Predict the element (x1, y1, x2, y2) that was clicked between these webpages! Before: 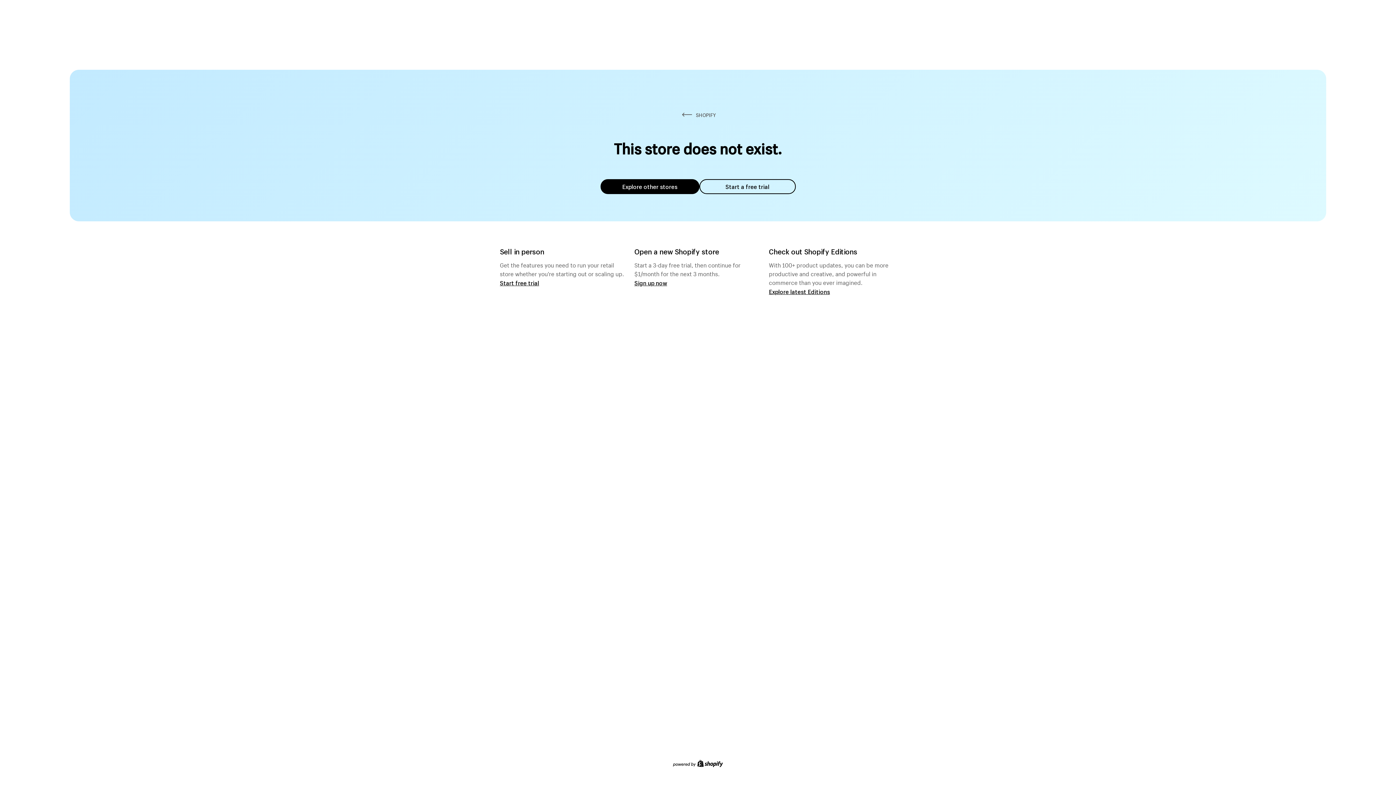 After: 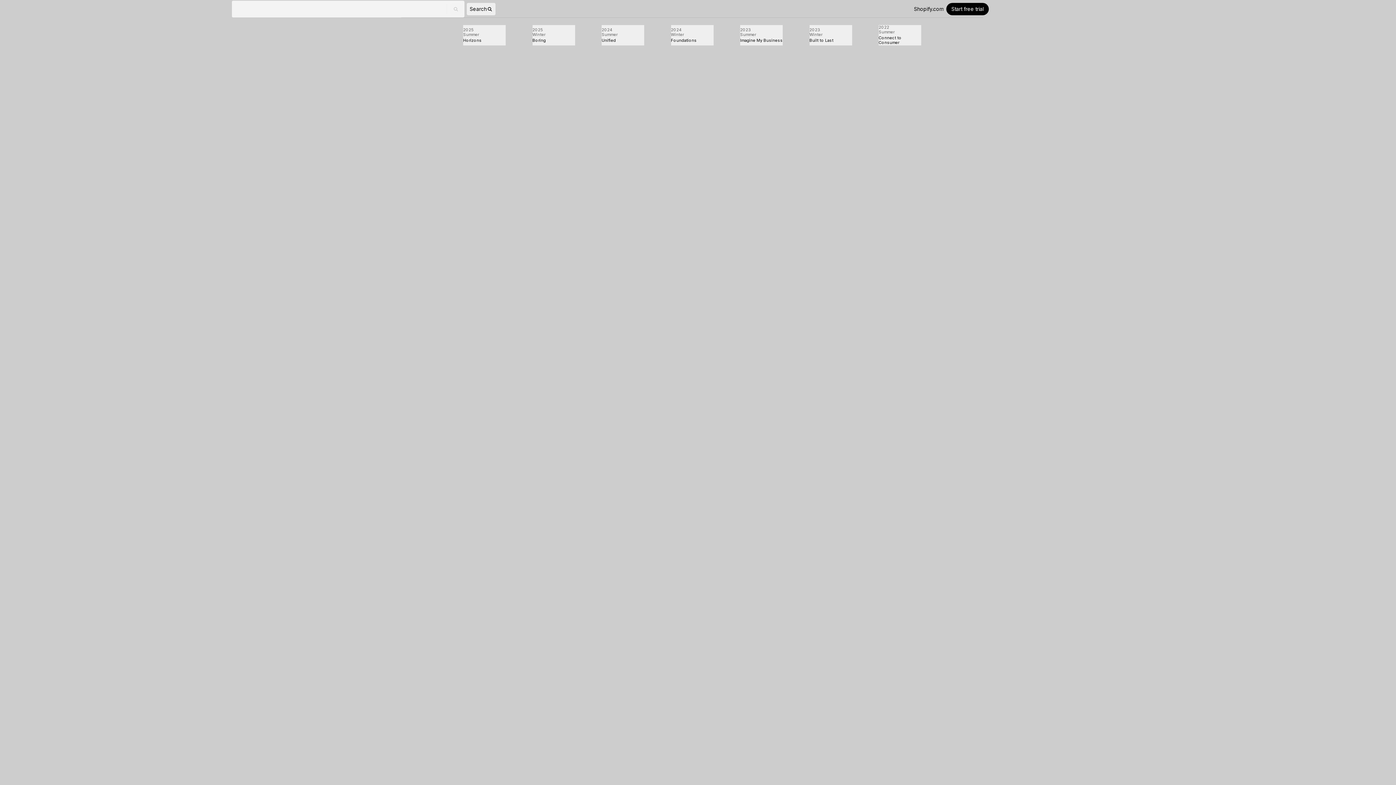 Action: label: Explore latest Editions bbox: (769, 287, 830, 295)